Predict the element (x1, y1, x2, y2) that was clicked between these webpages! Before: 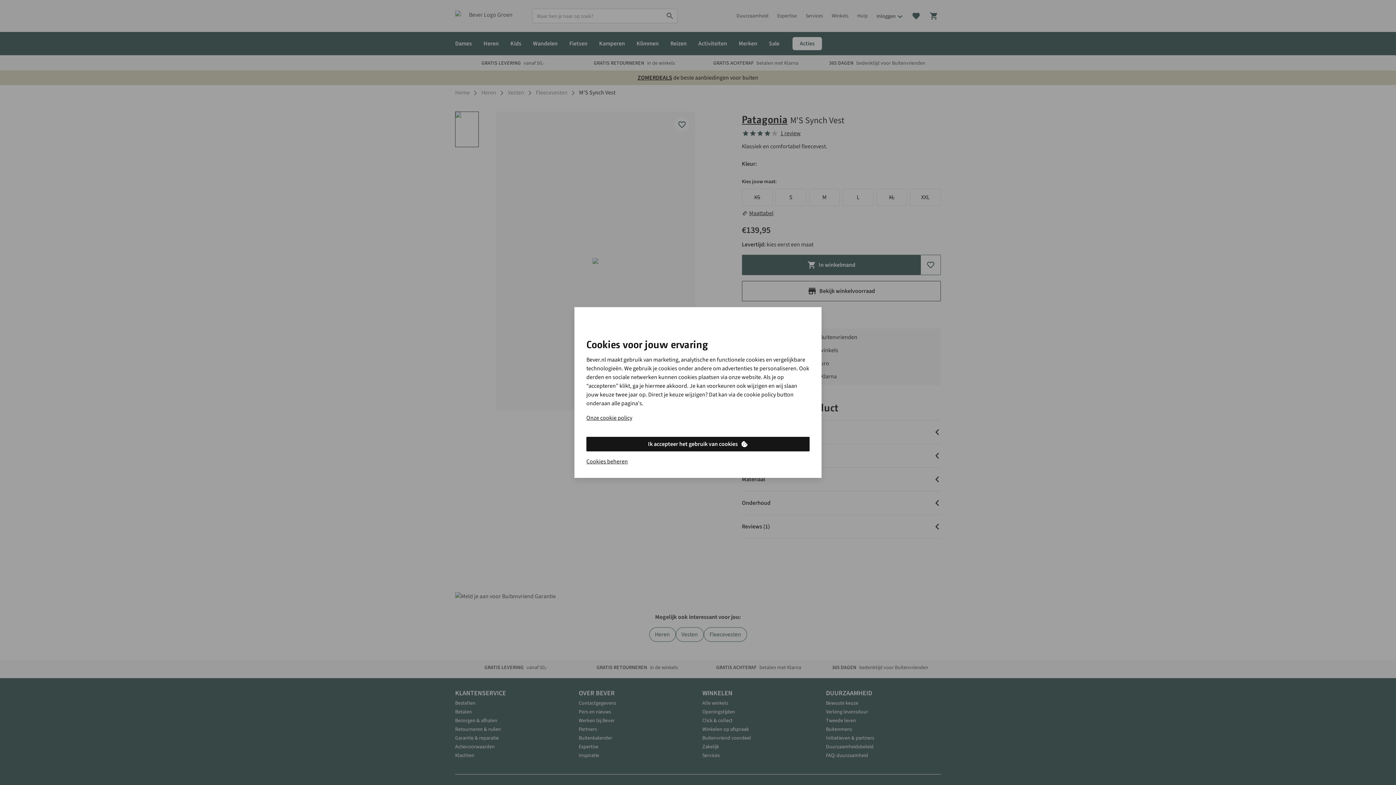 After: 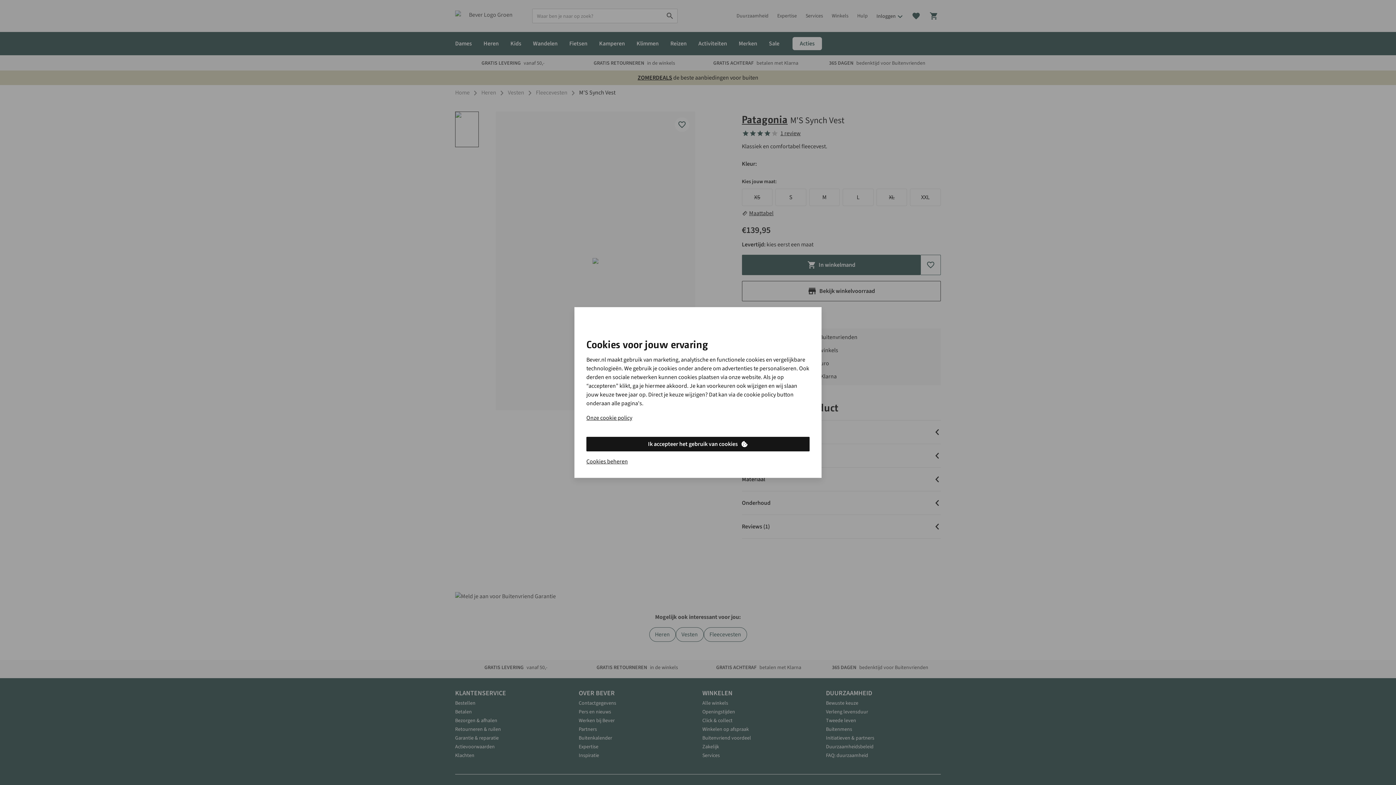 Action: label: Ik accepteer het gebruik van cookies bbox: (586, 437, 809, 451)